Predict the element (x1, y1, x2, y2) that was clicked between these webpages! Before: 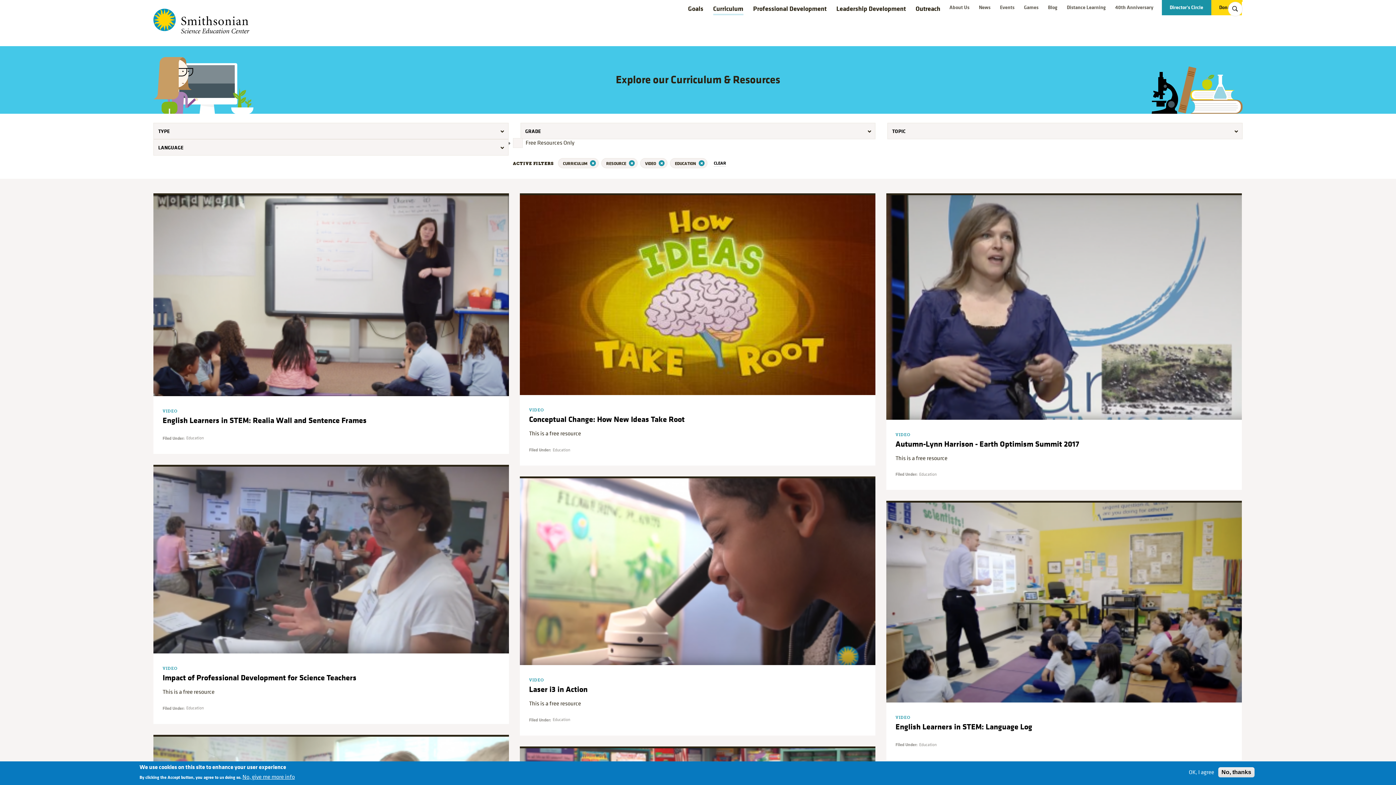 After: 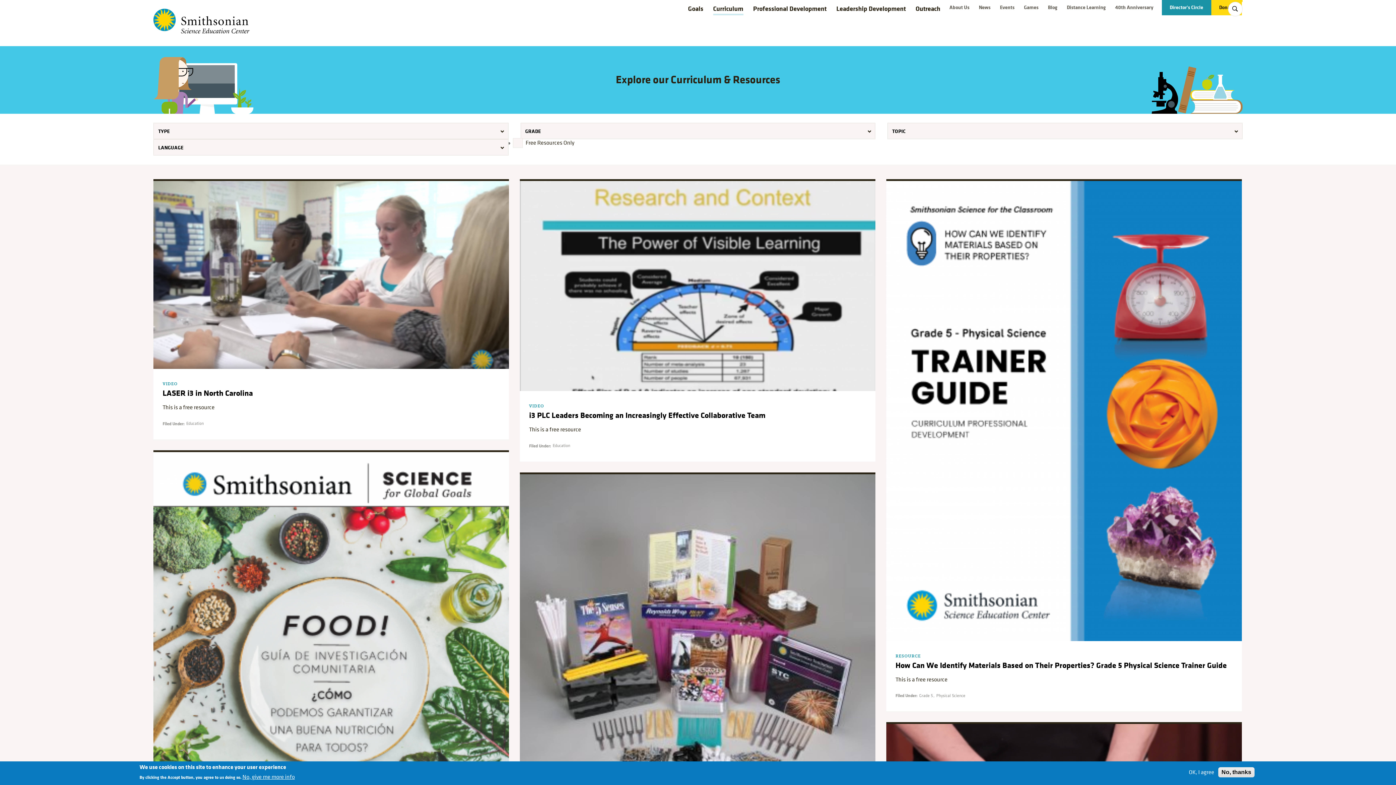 Action: bbox: (713, 160, 726, 166) label: CLEAR